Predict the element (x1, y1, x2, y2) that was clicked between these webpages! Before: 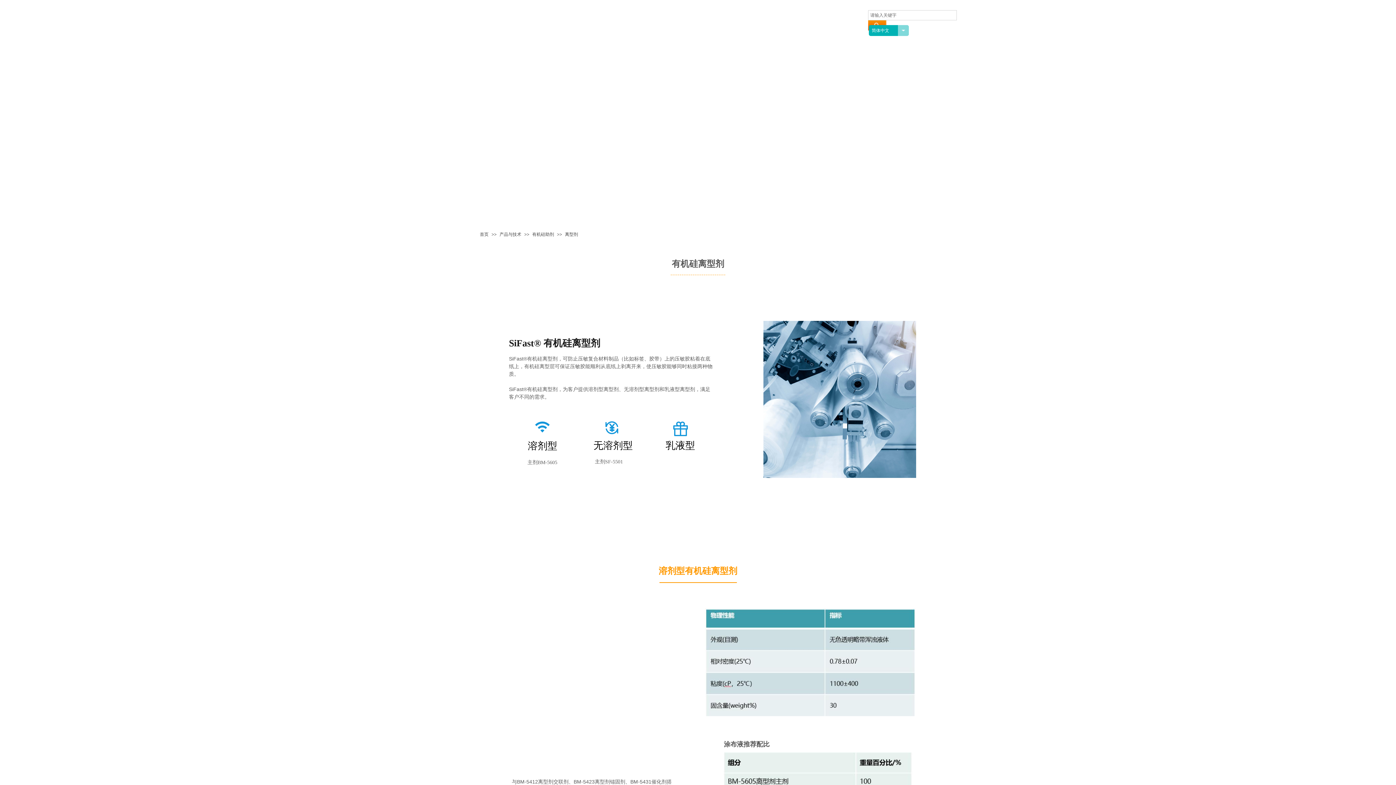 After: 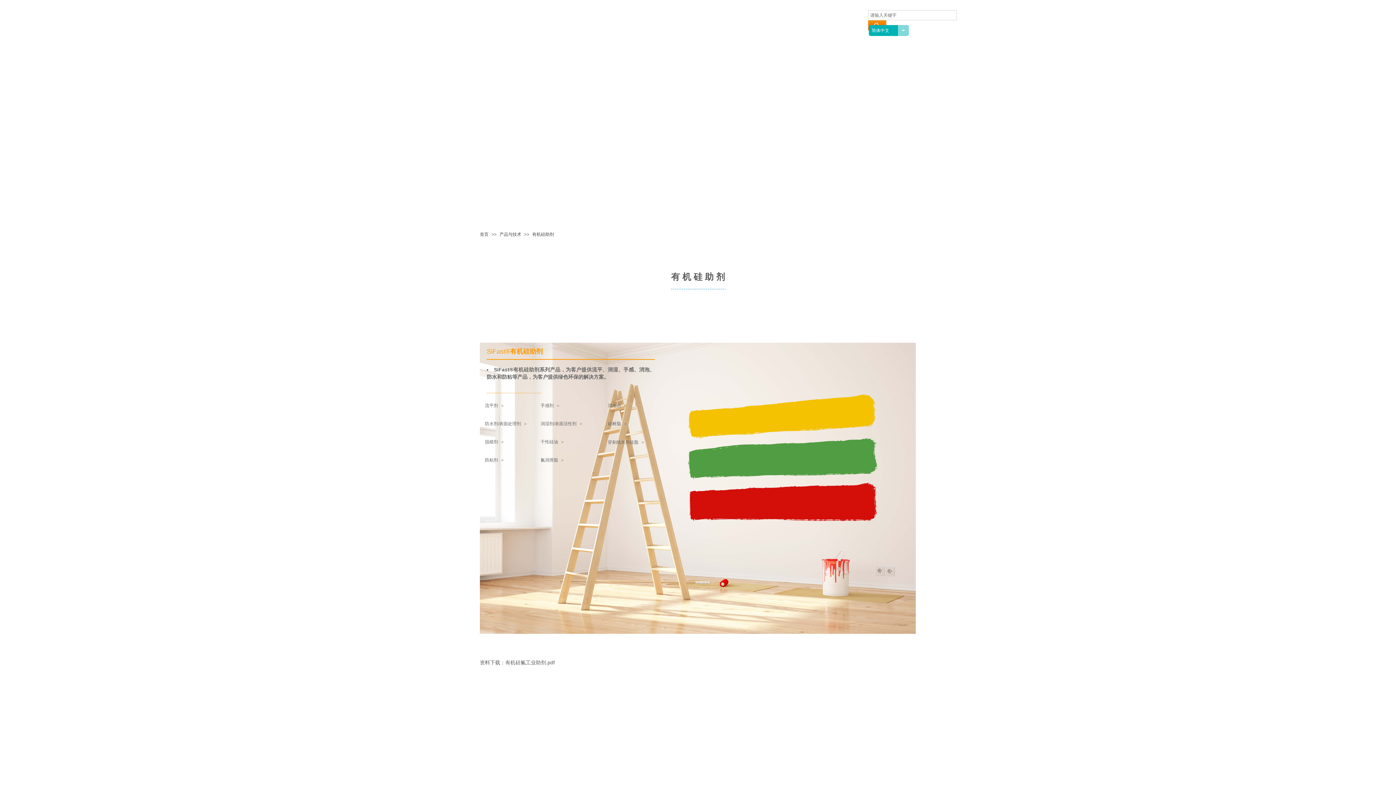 Action: label: 有机硅助剂 bbox: (532, 232, 554, 237)